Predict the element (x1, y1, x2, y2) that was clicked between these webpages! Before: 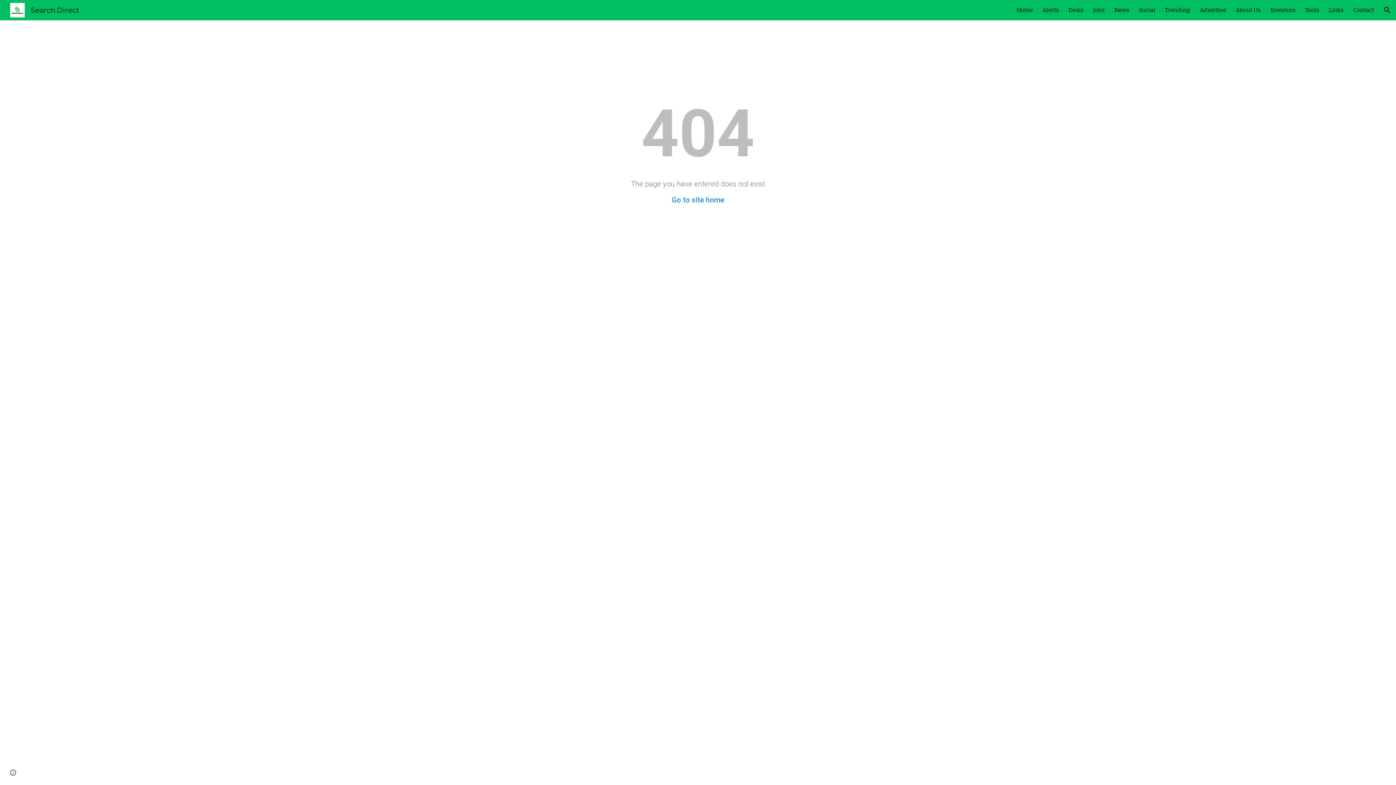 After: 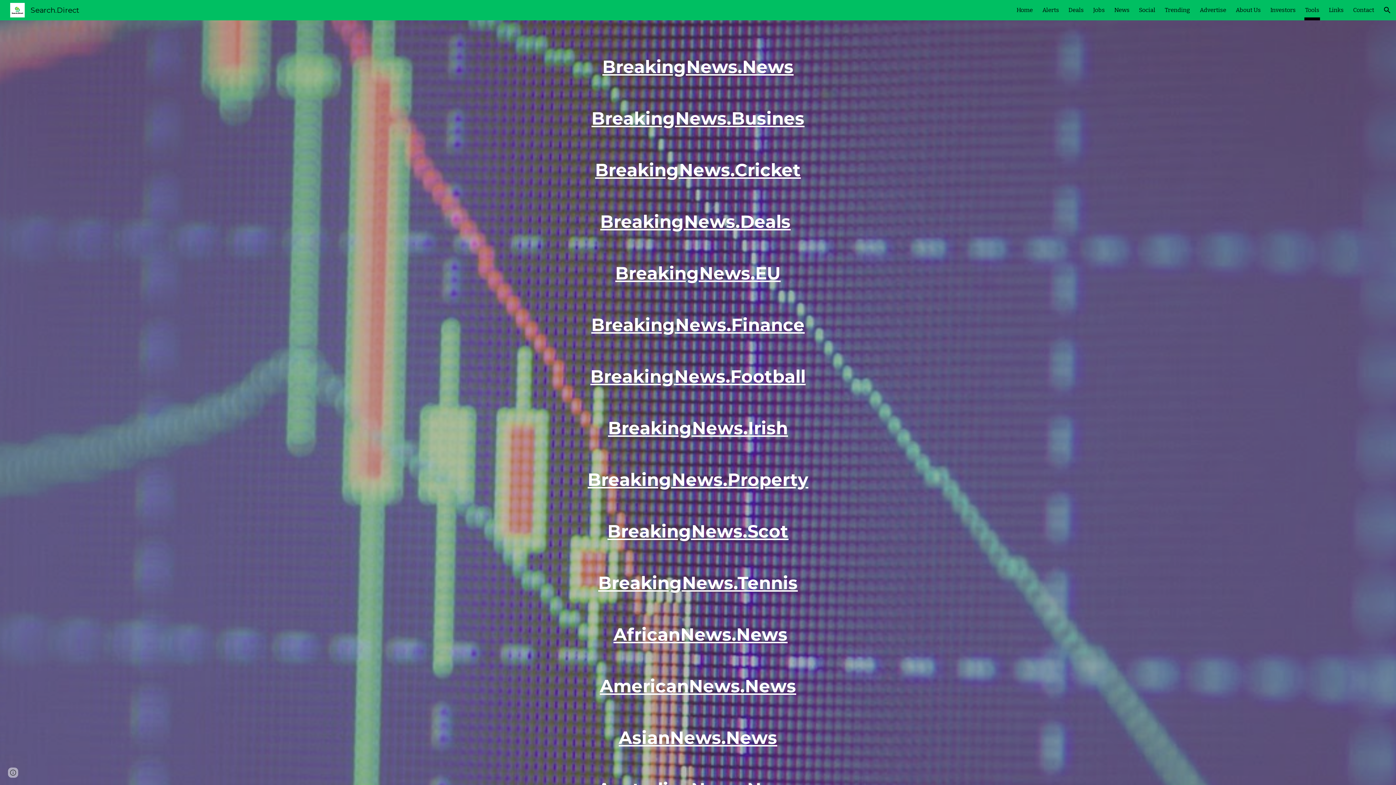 Action: label: Tools bbox: (1305, 5, 1319, 15)